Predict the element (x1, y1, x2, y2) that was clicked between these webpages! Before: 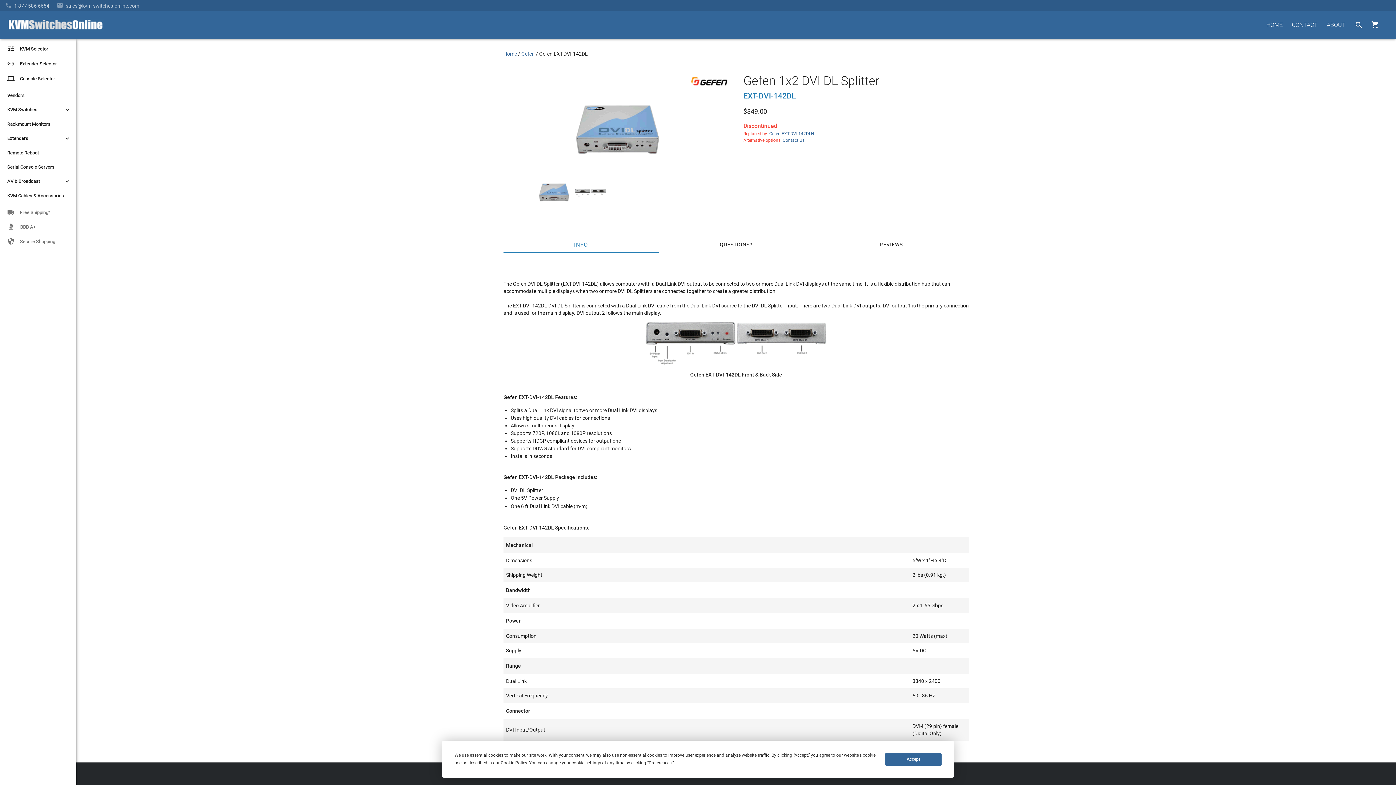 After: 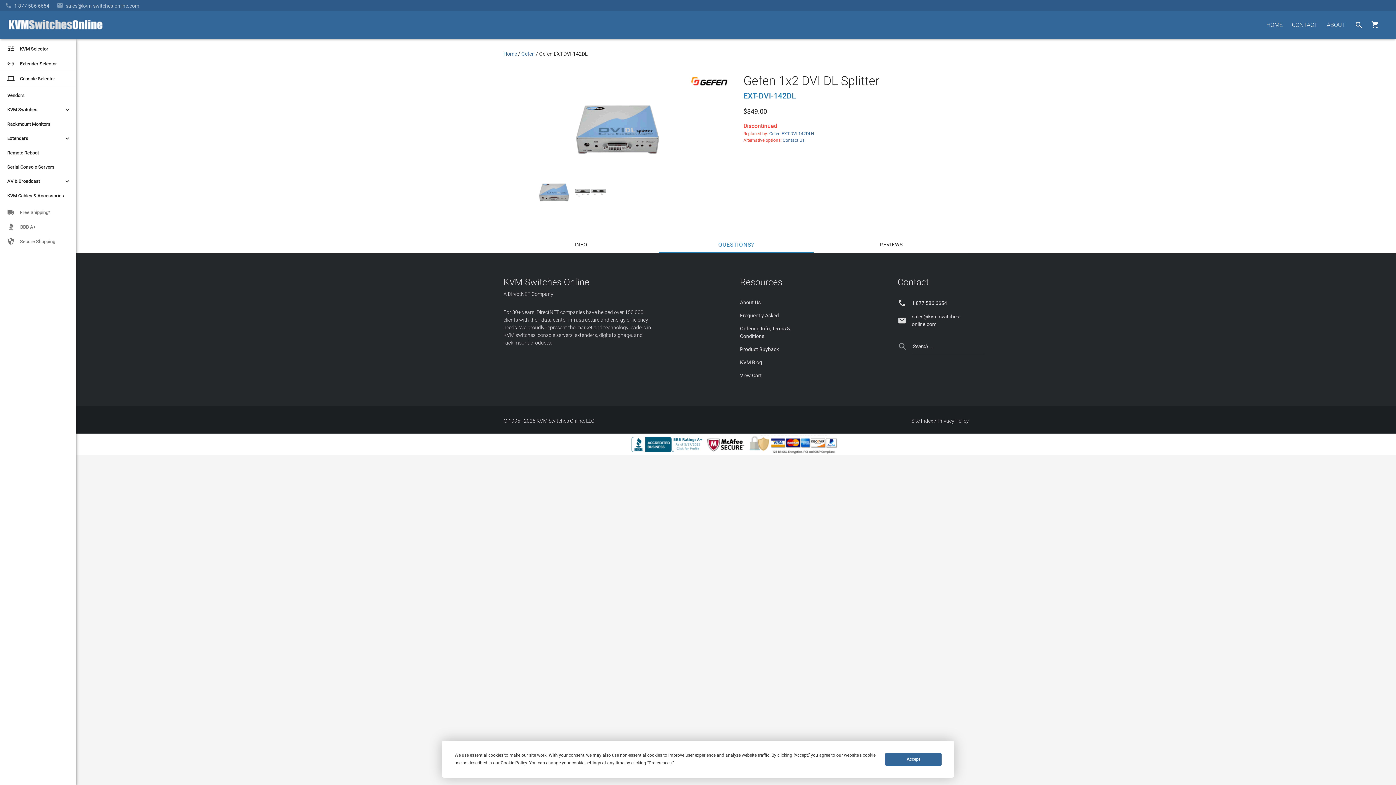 Action: bbox: (658, 236, 813, 253) label: QUESTIONS